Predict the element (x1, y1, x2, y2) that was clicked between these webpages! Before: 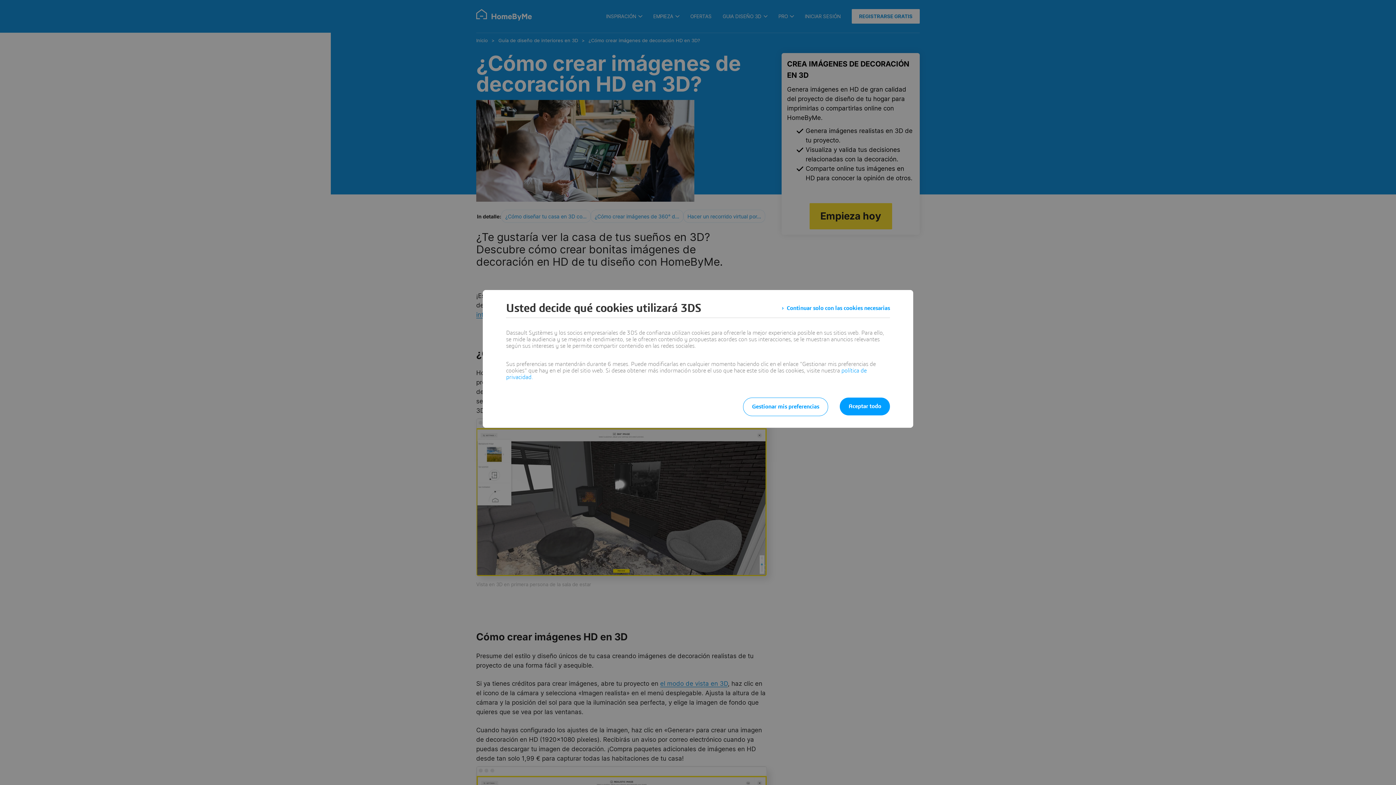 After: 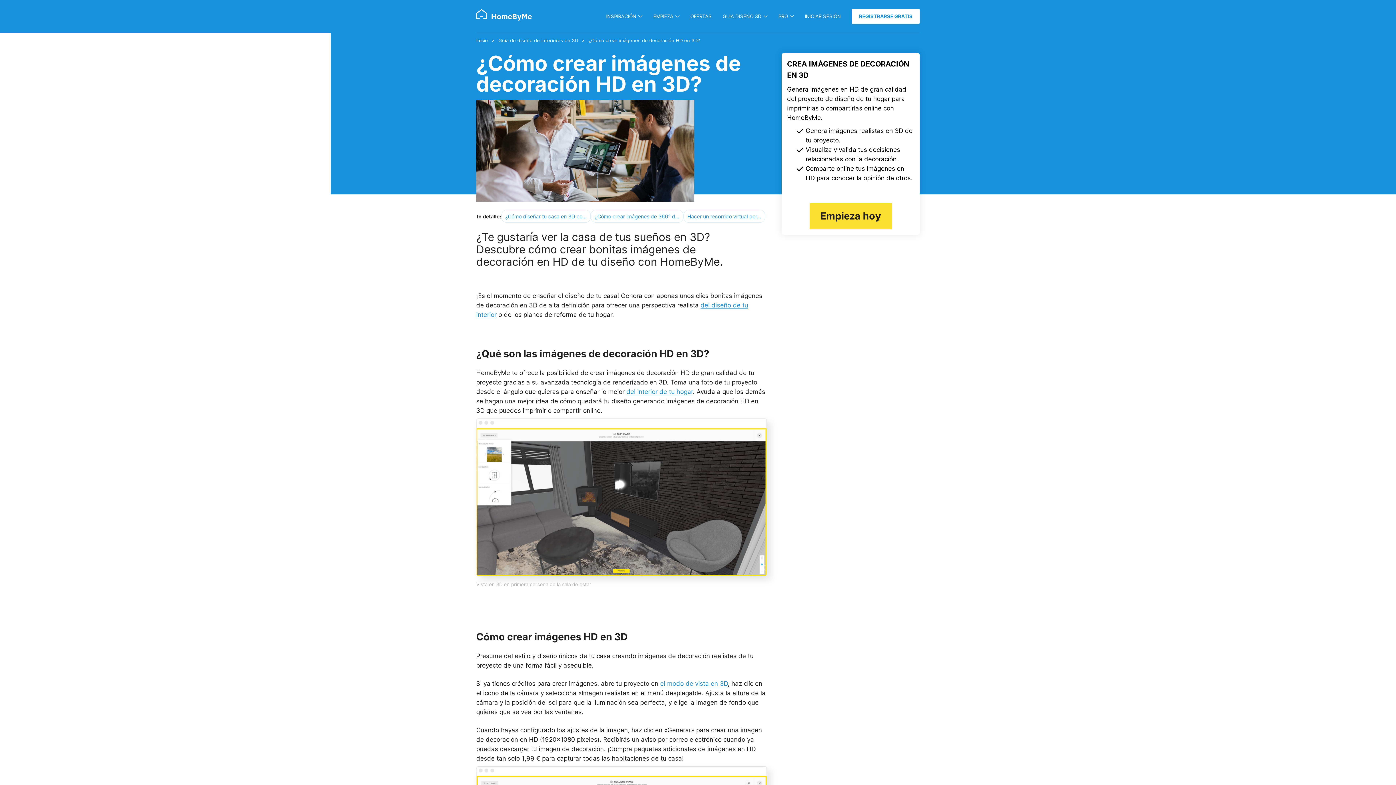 Action: label: Continuar solo con las cookies necesarias bbox: (781, 301, 890, 314)